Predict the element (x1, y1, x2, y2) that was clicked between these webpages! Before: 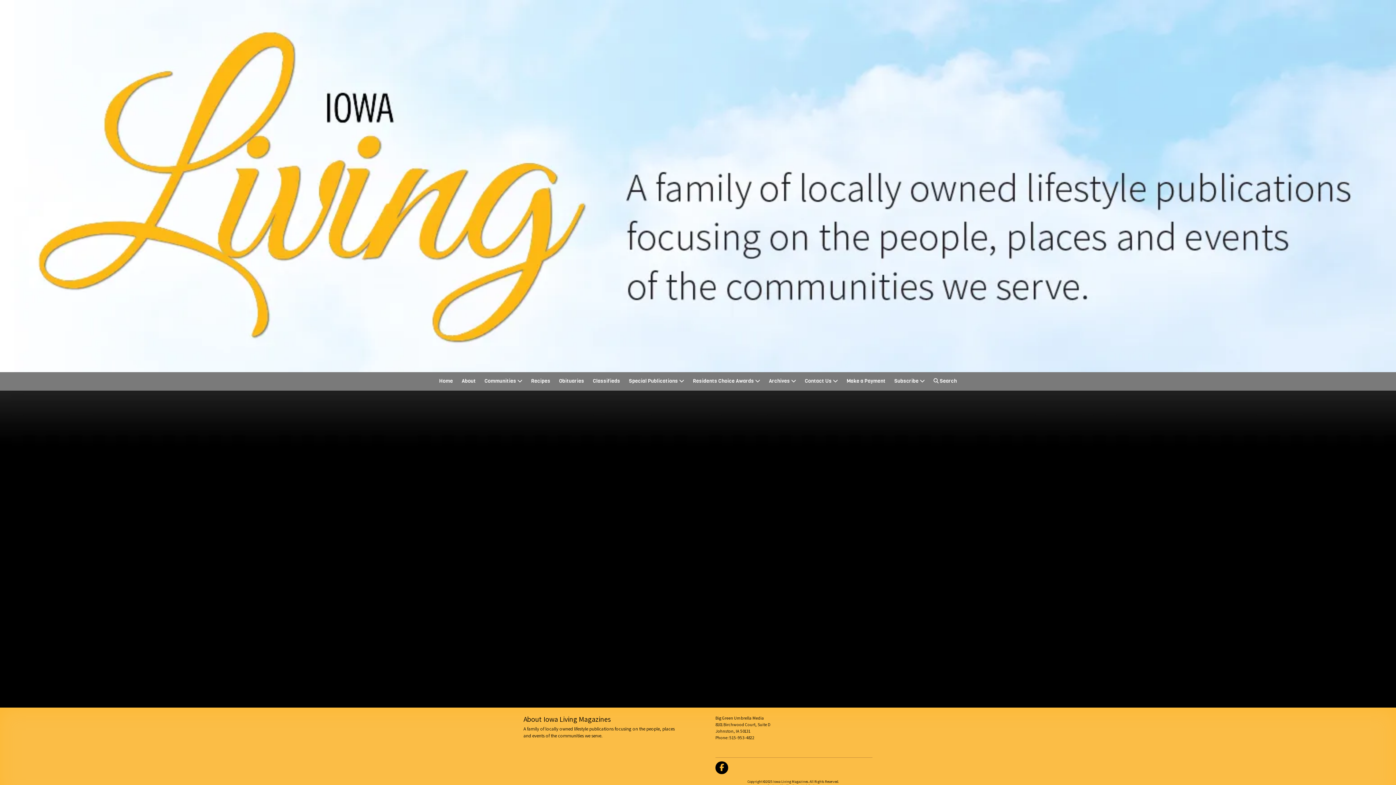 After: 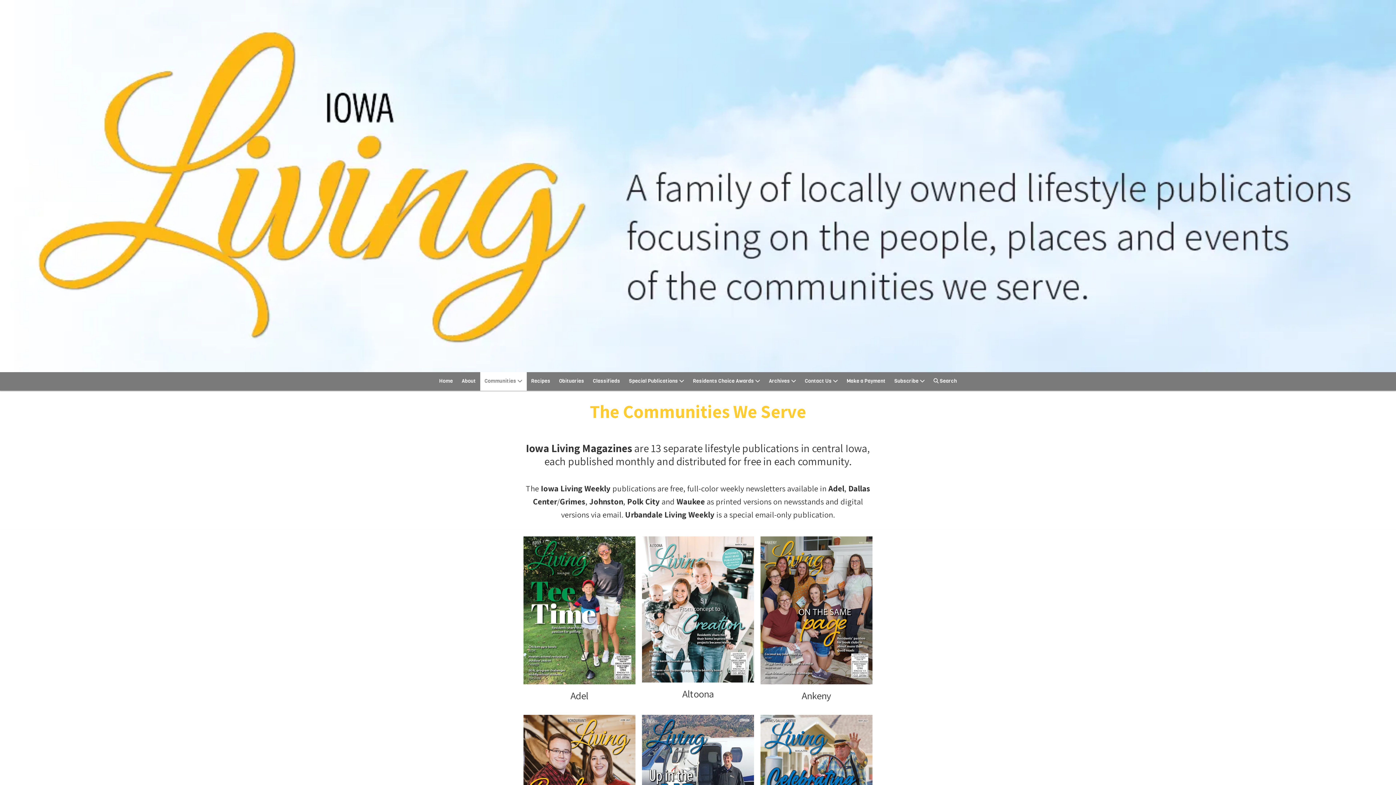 Action: bbox: (480, 372, 526, 390) label: Communities 